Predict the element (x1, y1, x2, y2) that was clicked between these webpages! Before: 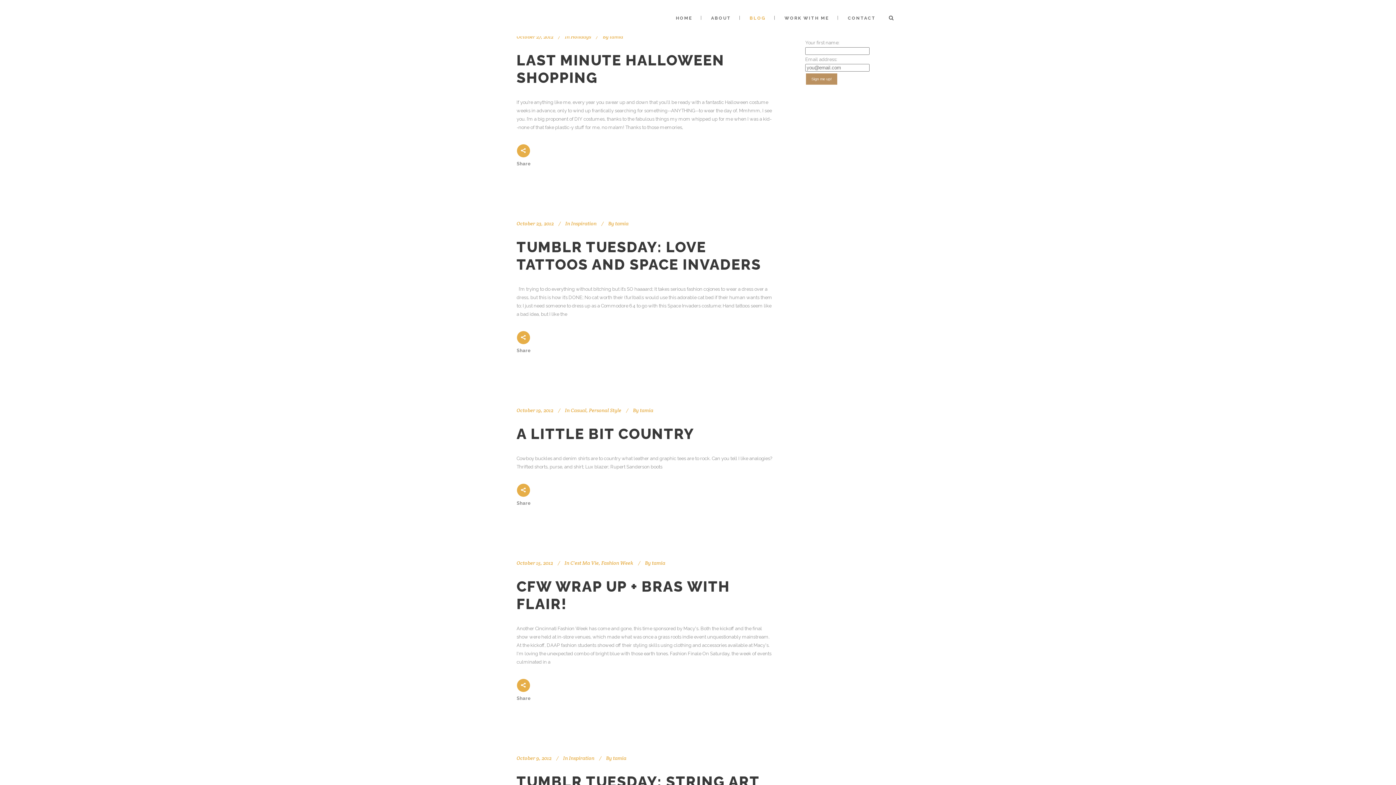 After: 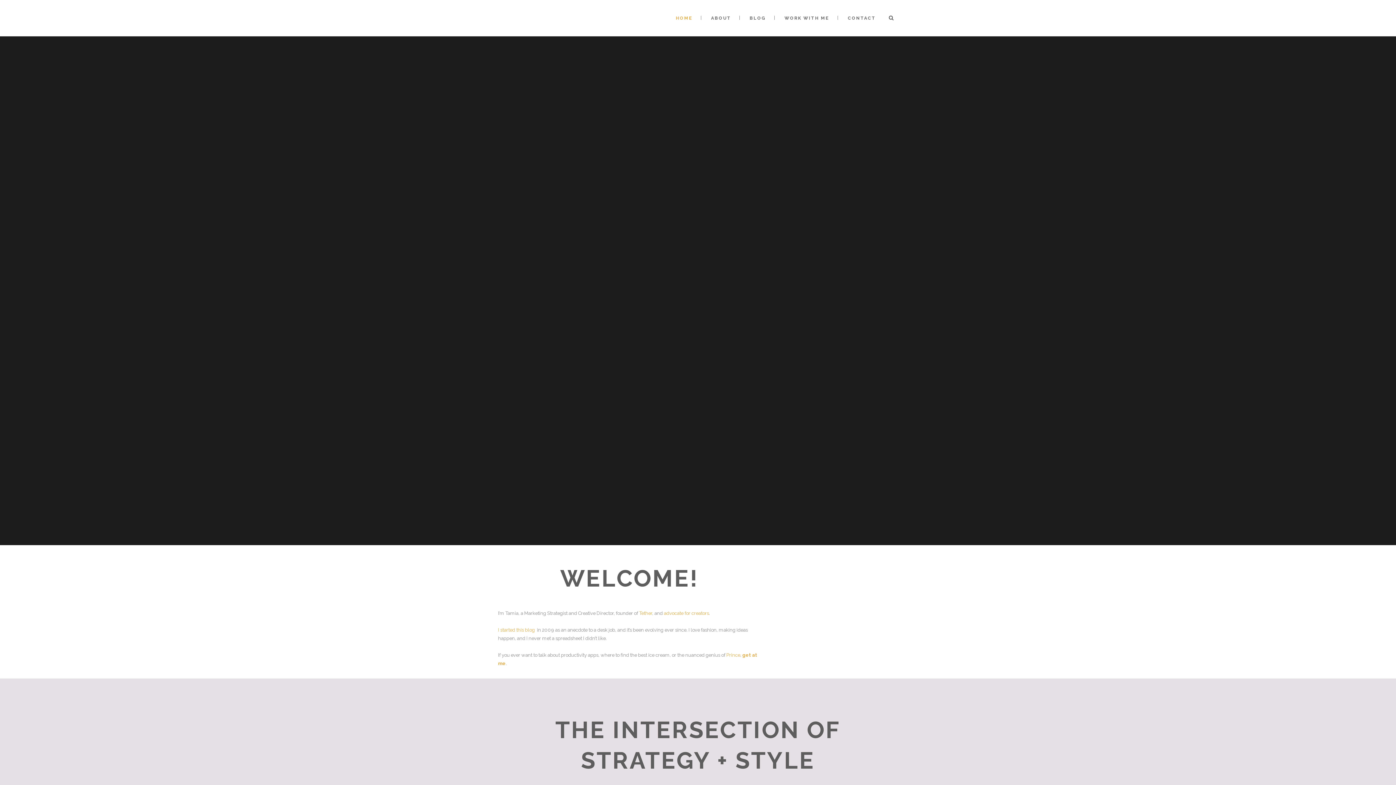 Action: bbox: (667, 0, 701, 36) label: HOME